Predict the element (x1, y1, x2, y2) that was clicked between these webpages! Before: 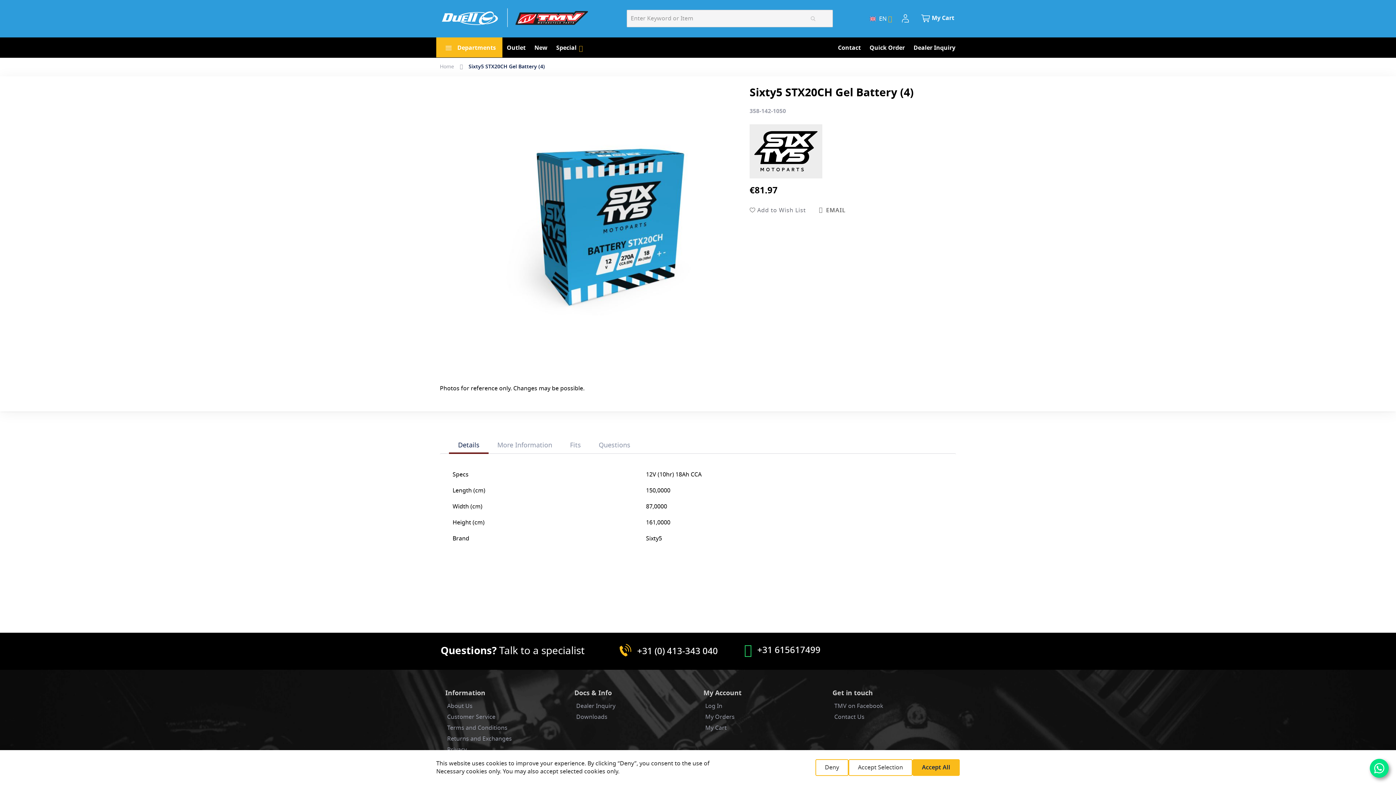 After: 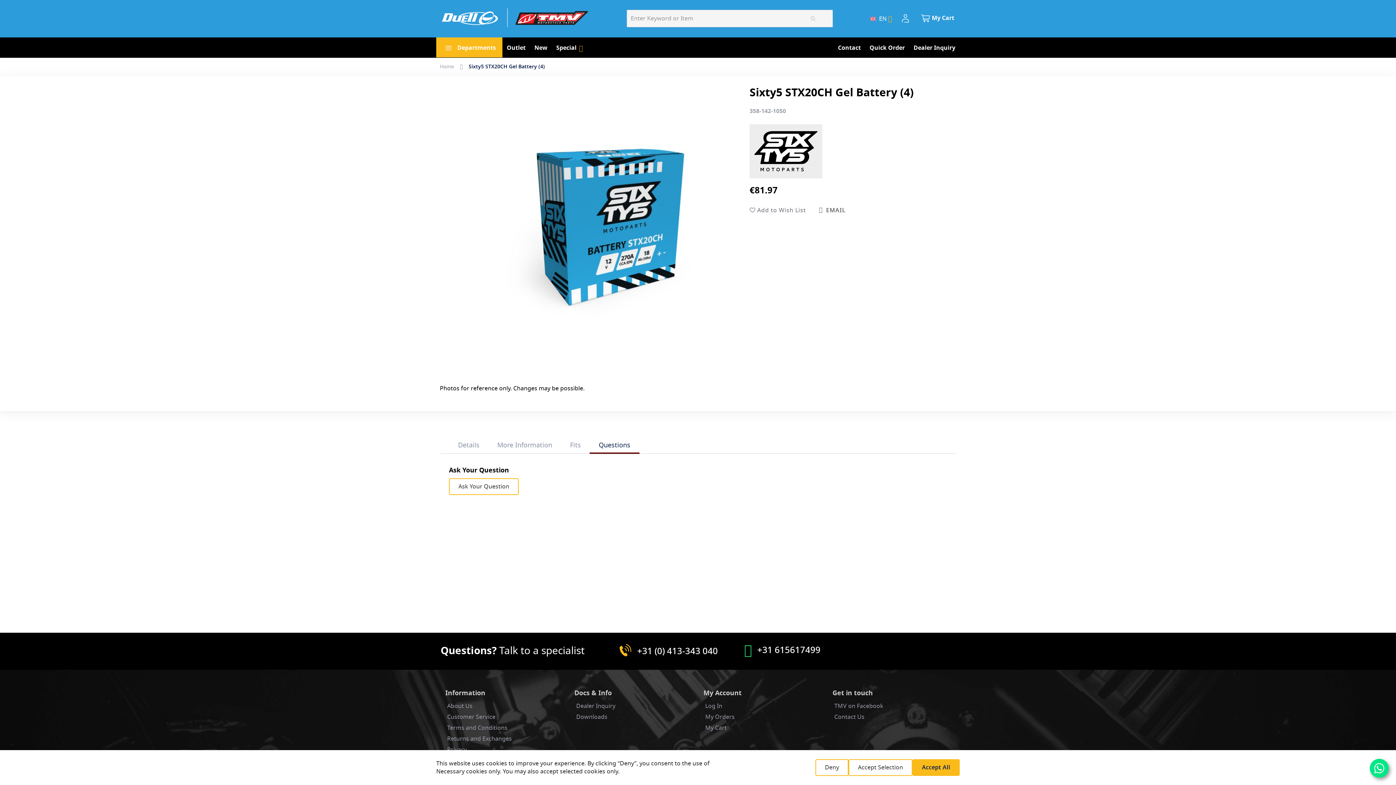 Action: bbox: (589, 438, 639, 452) label: Questions